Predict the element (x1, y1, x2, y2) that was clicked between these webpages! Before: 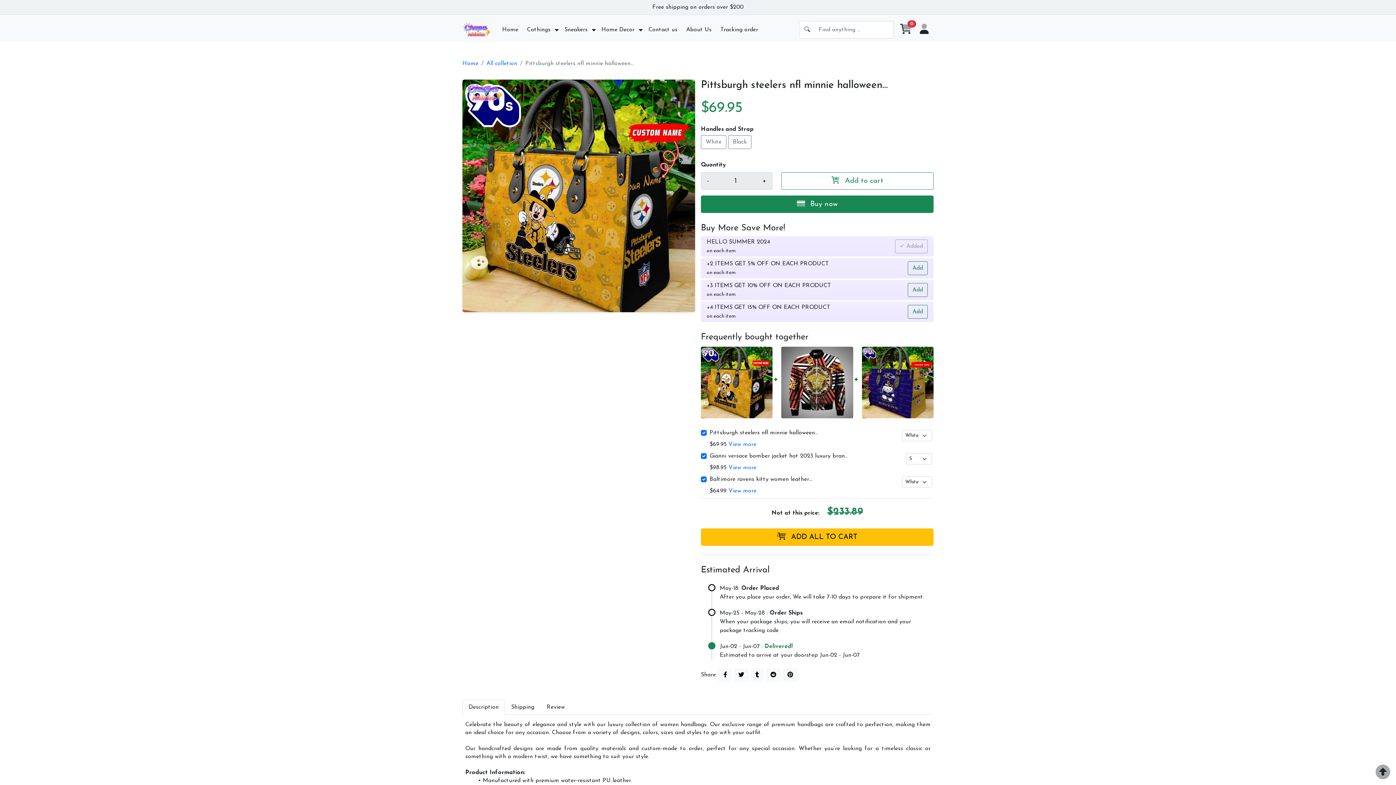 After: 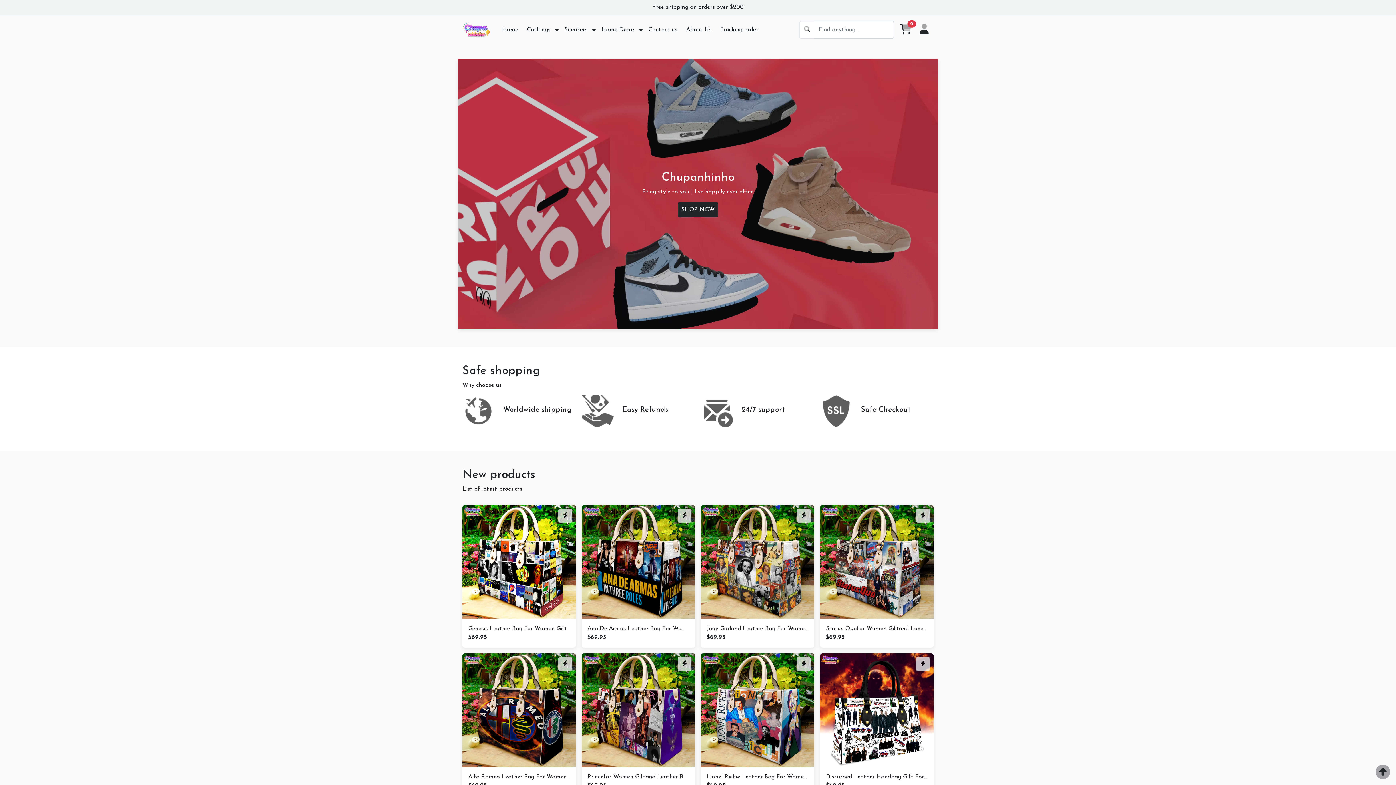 Action: bbox: (462, 60, 478, 66) label: Home